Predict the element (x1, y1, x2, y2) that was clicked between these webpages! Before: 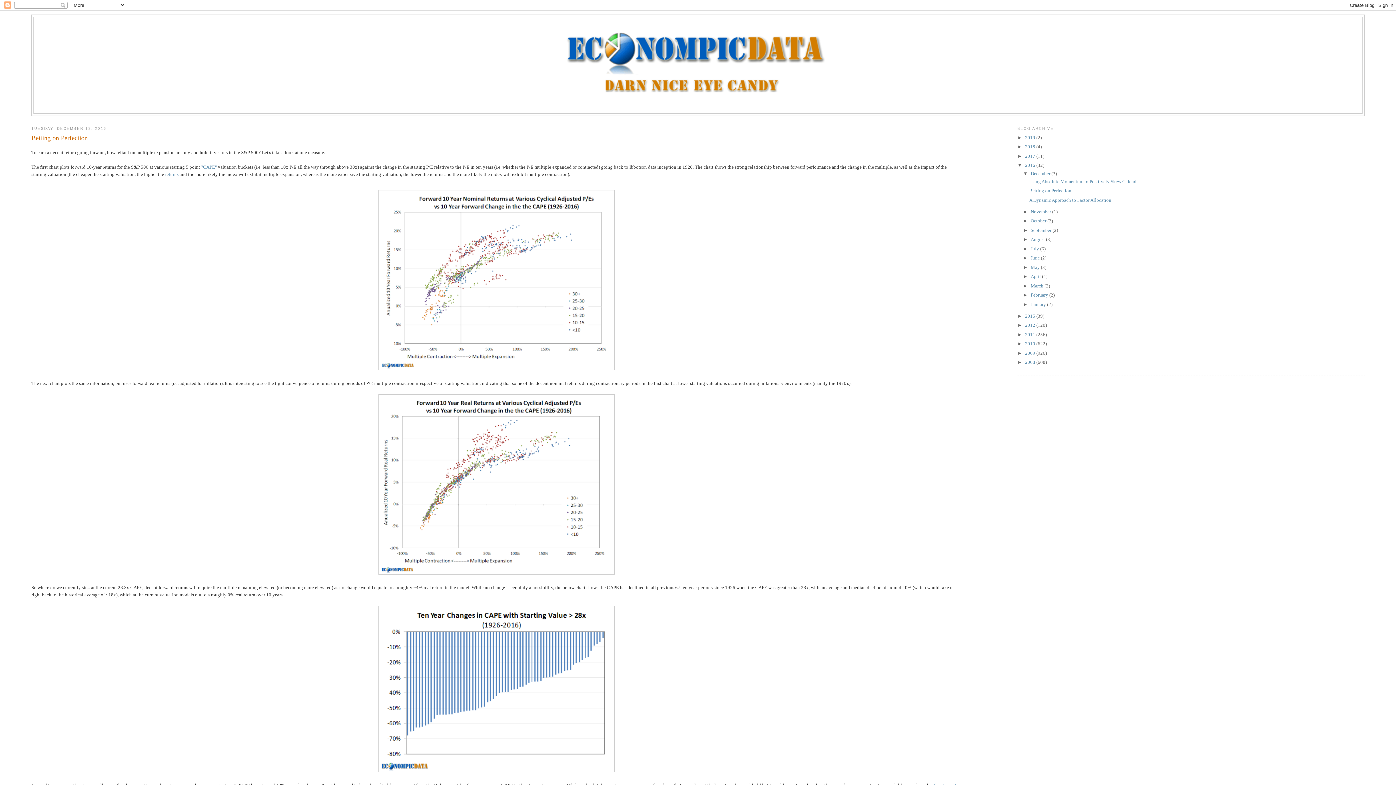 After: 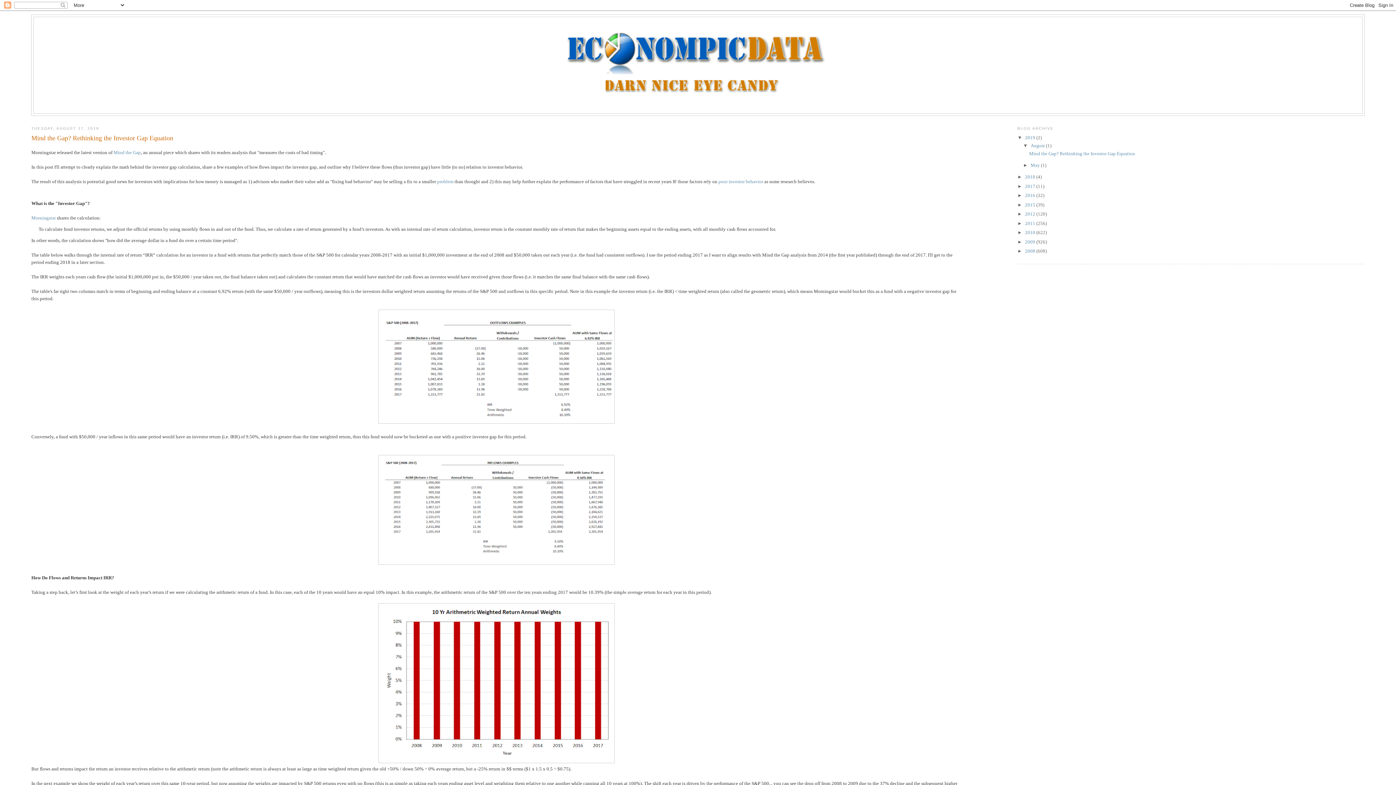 Action: label: 2019  bbox: (1025, 134, 1036, 140)